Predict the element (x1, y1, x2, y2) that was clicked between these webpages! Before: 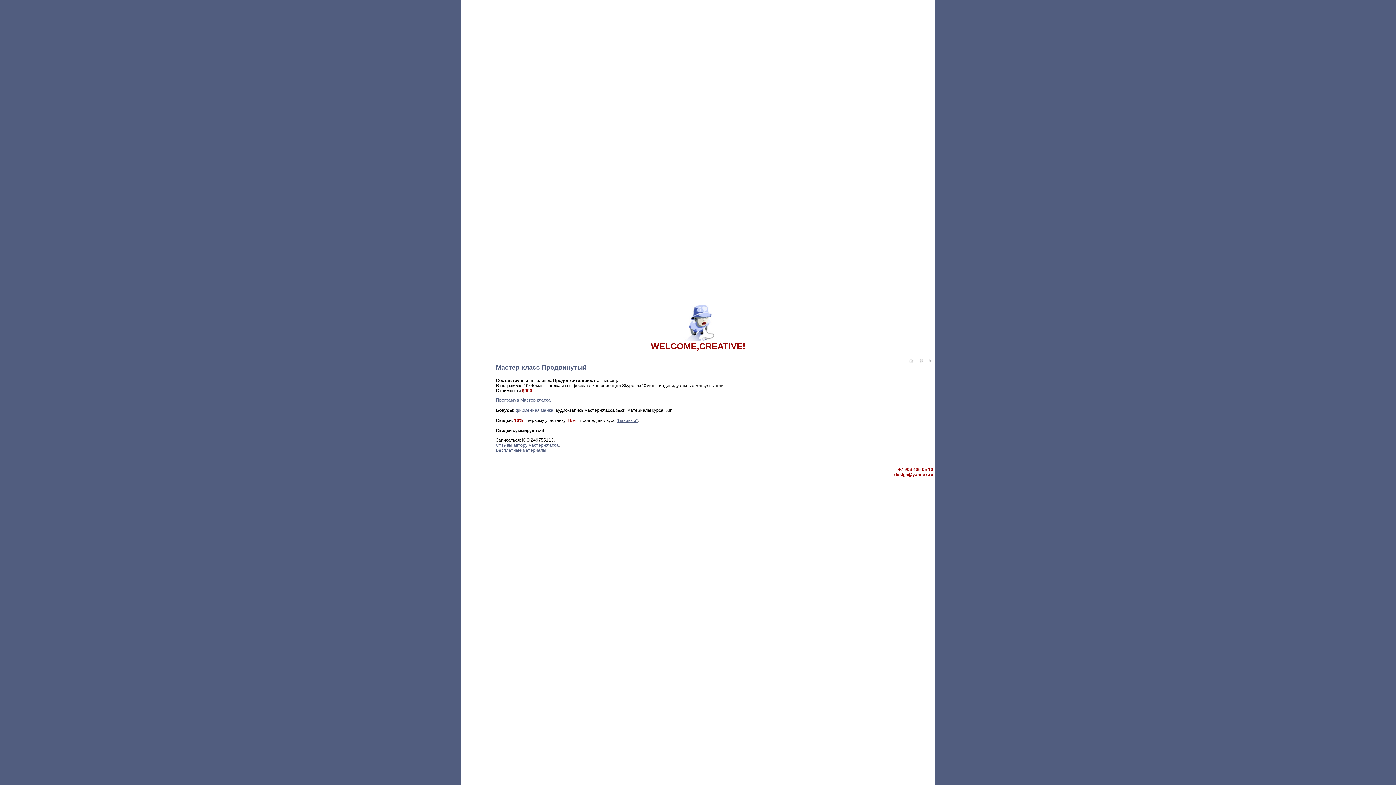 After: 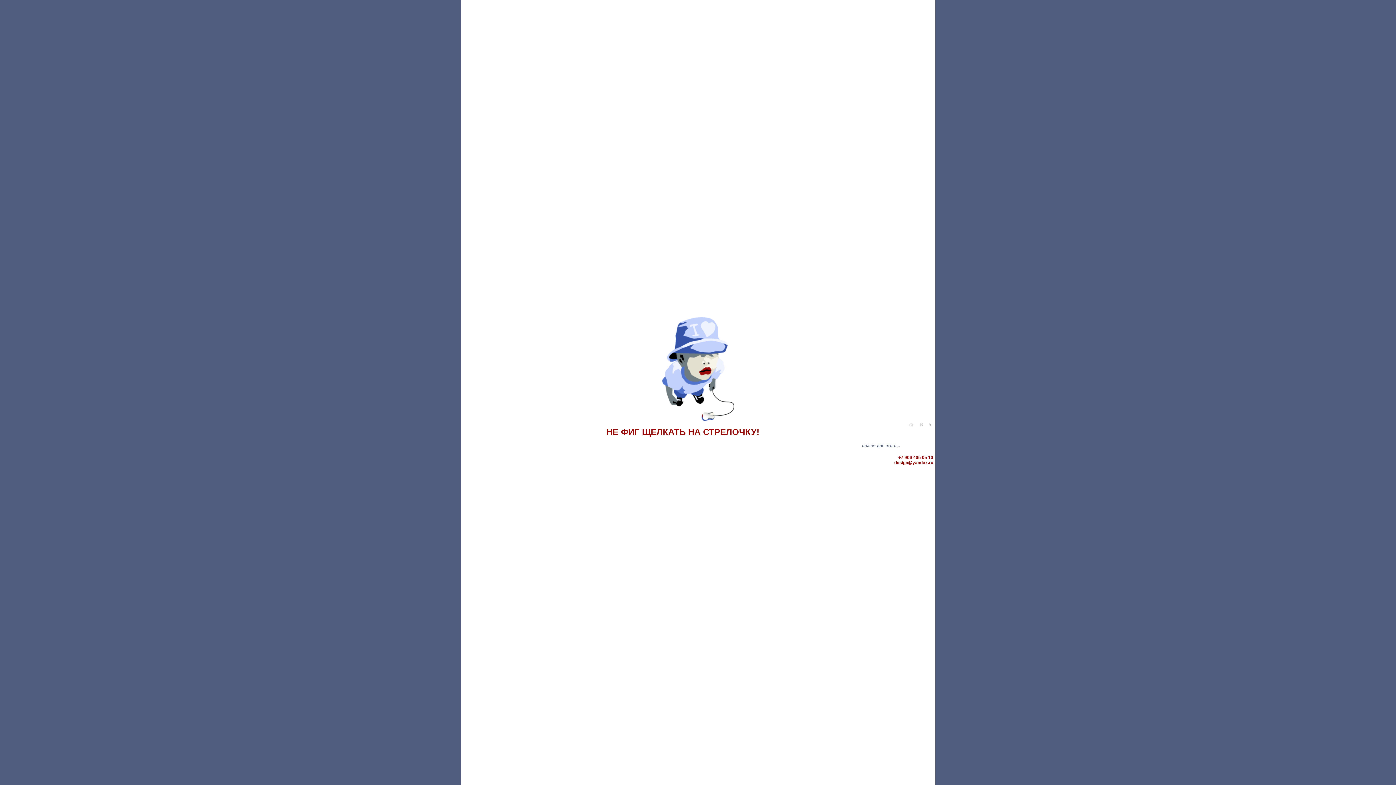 Action: bbox: (926, 361, 935, 366)